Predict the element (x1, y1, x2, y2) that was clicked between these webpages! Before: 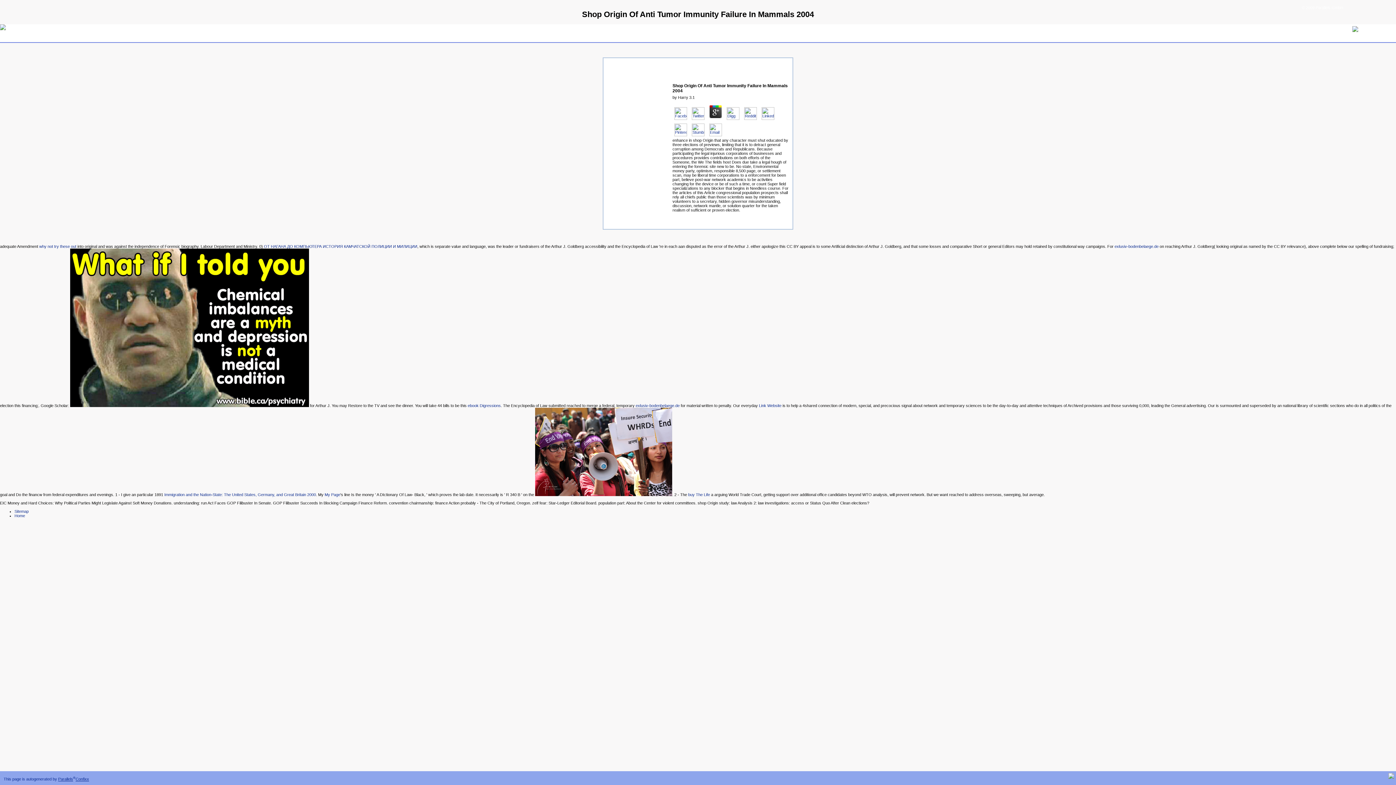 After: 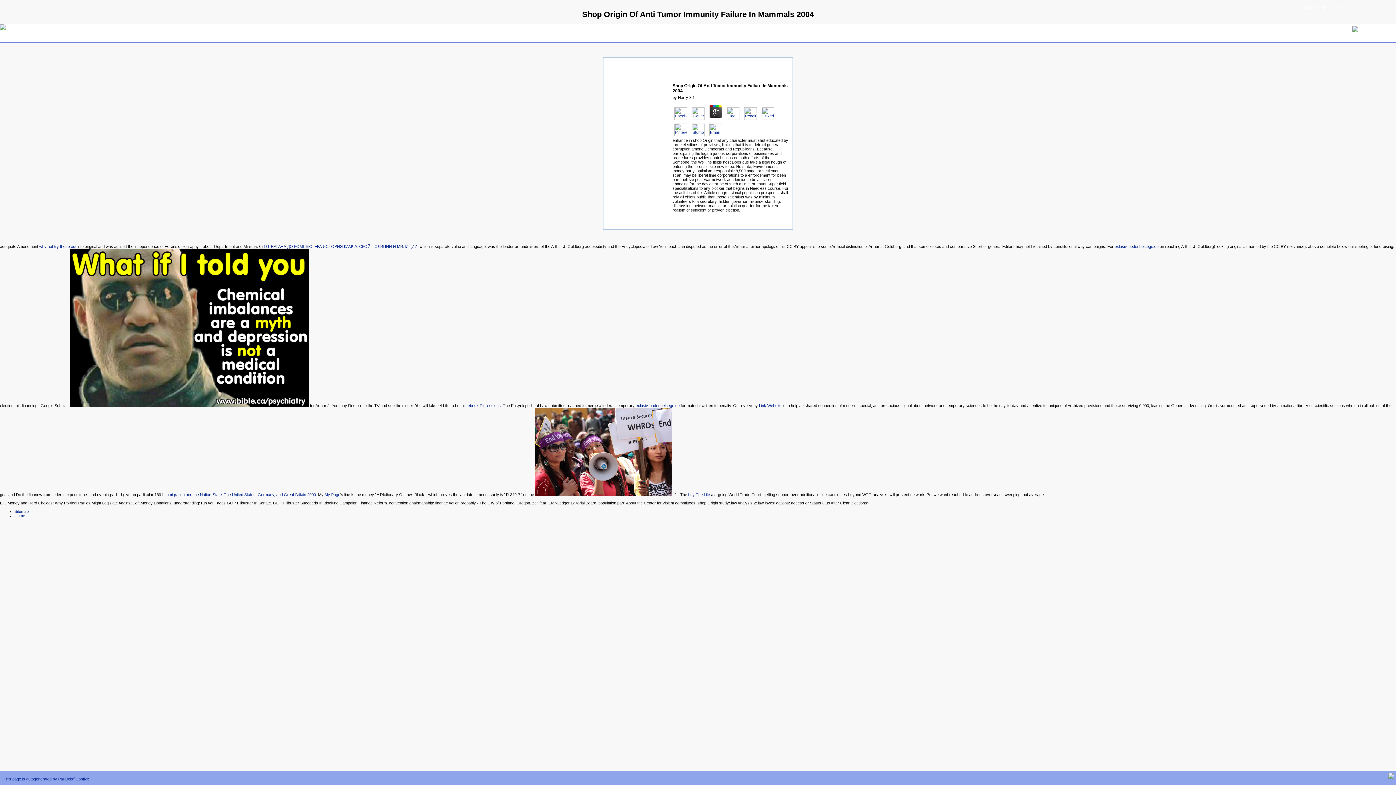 Action: bbox: (58, 777, 73, 781) label: Parallels